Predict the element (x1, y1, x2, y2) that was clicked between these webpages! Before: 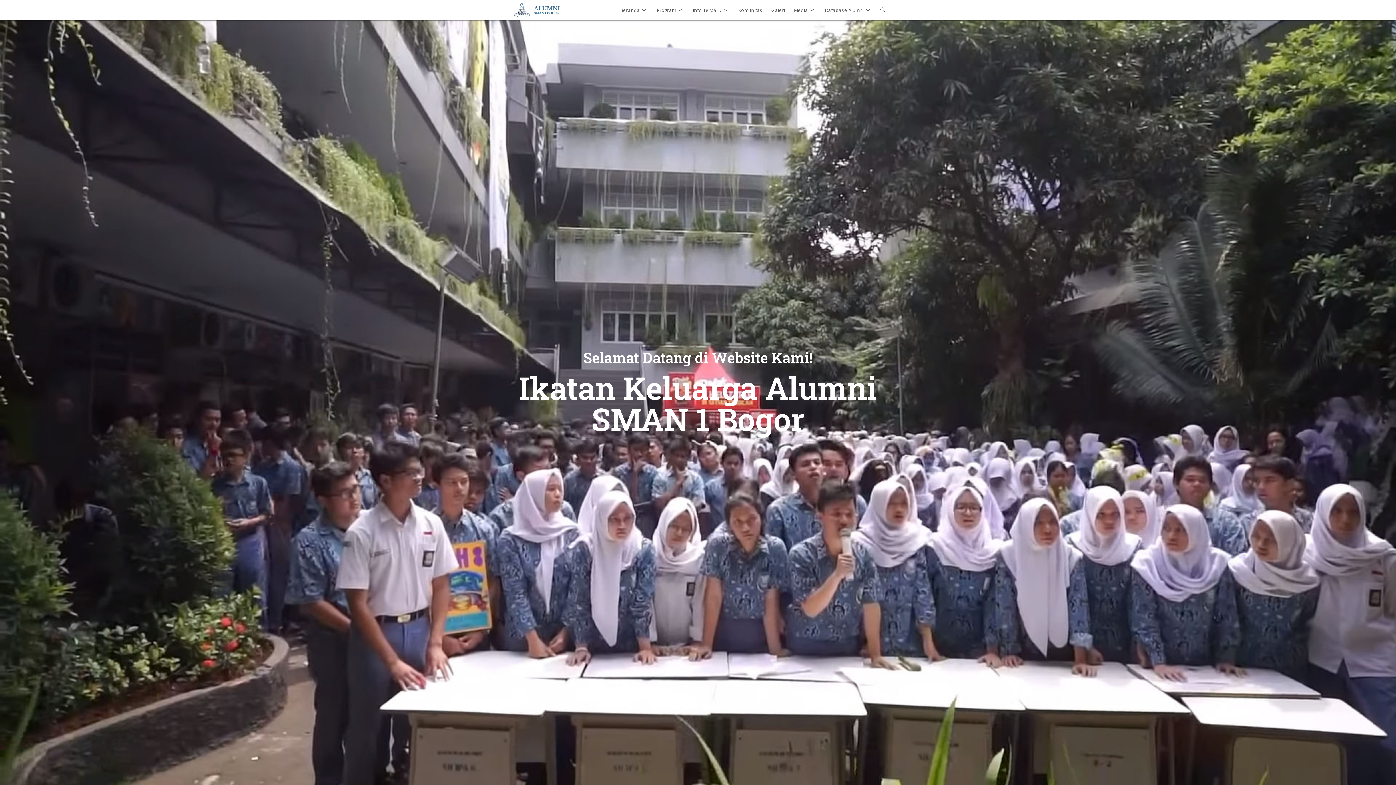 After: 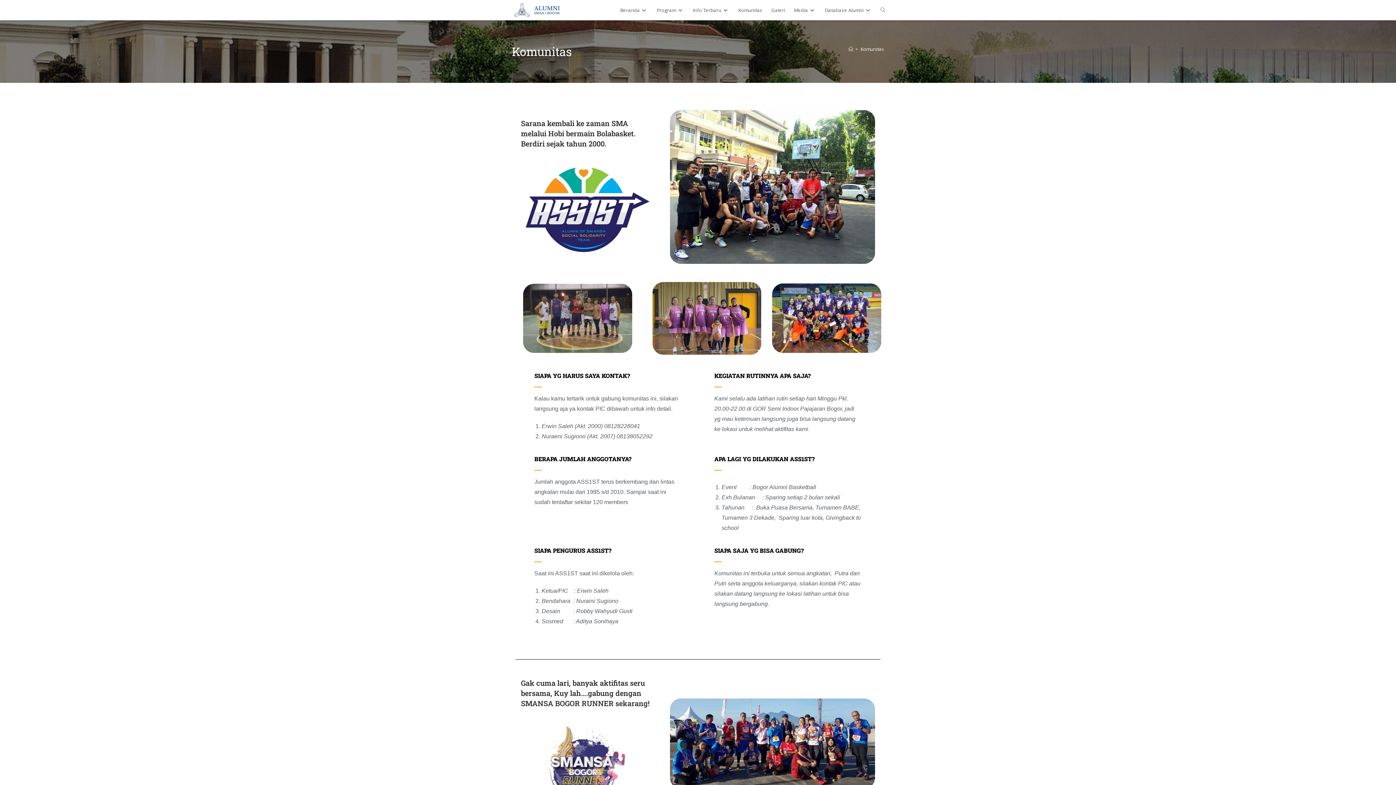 Action: bbox: (734, 0, 767, 20) label: Komunitas